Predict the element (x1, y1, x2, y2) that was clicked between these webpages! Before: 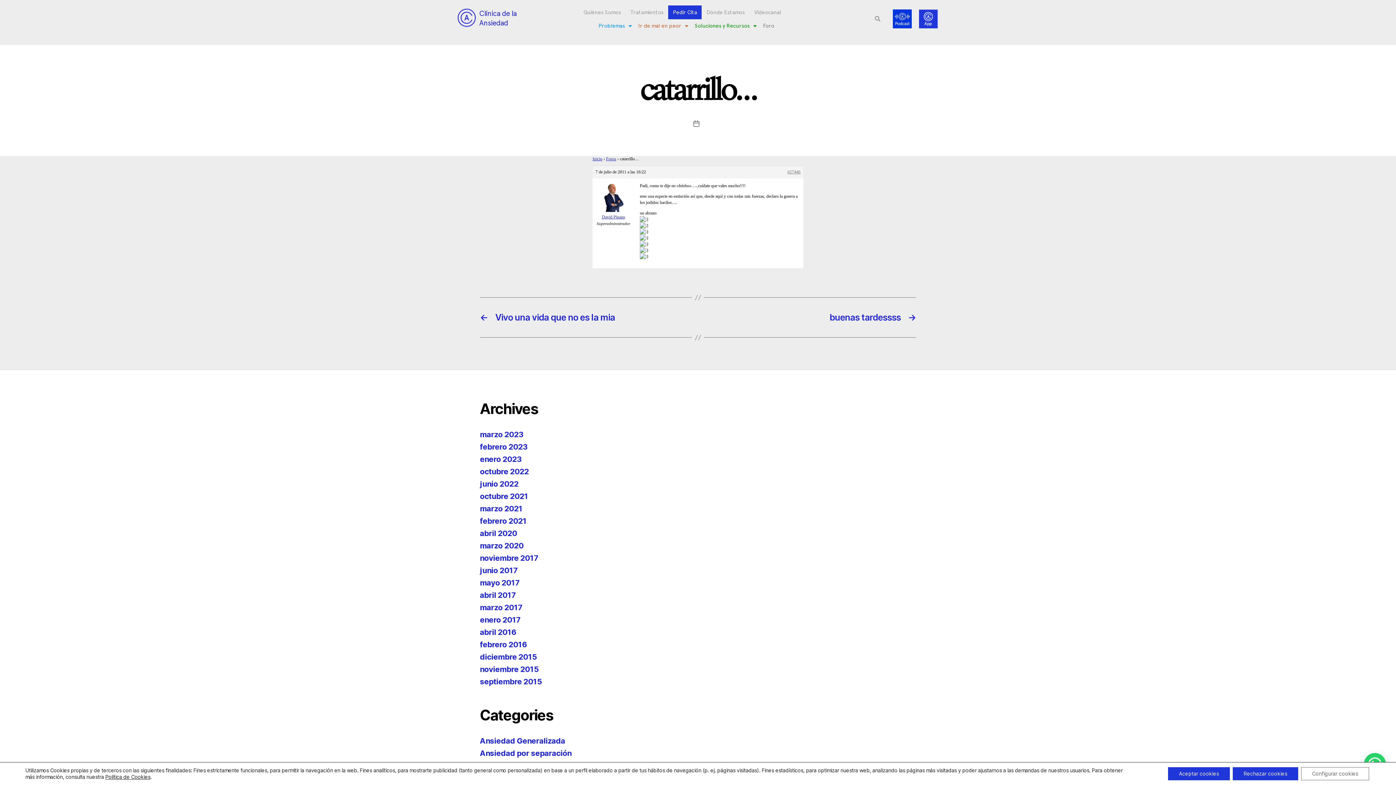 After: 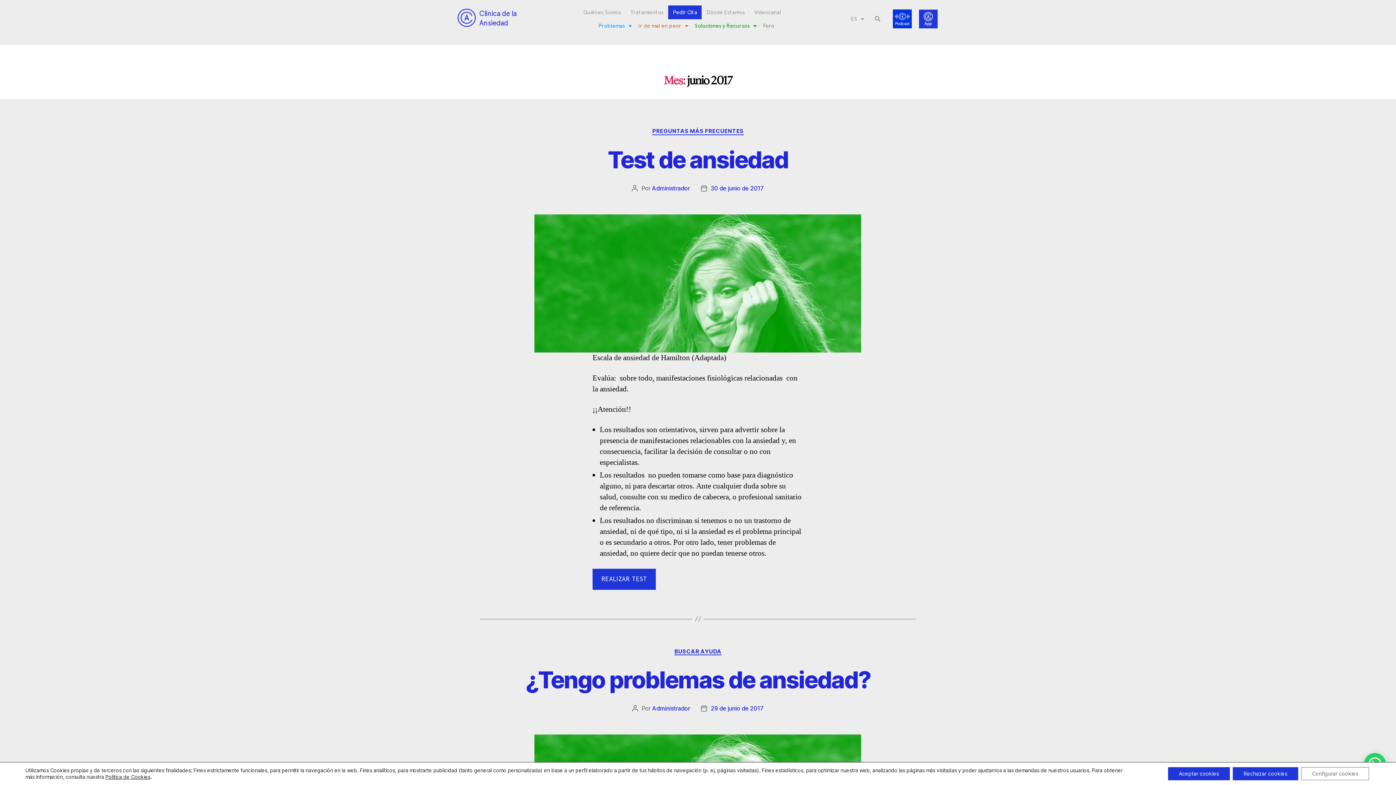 Action: label: junio 2017 bbox: (480, 566, 517, 575)